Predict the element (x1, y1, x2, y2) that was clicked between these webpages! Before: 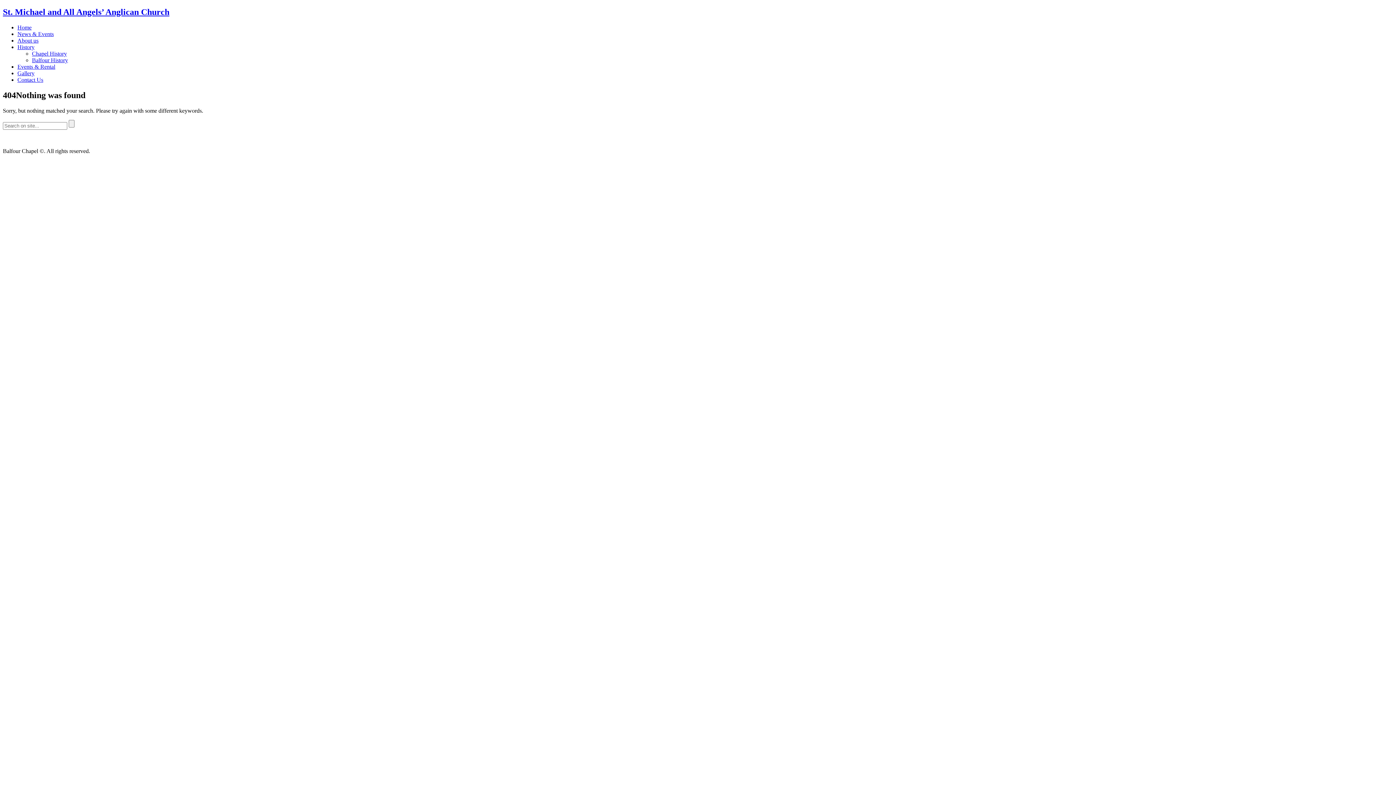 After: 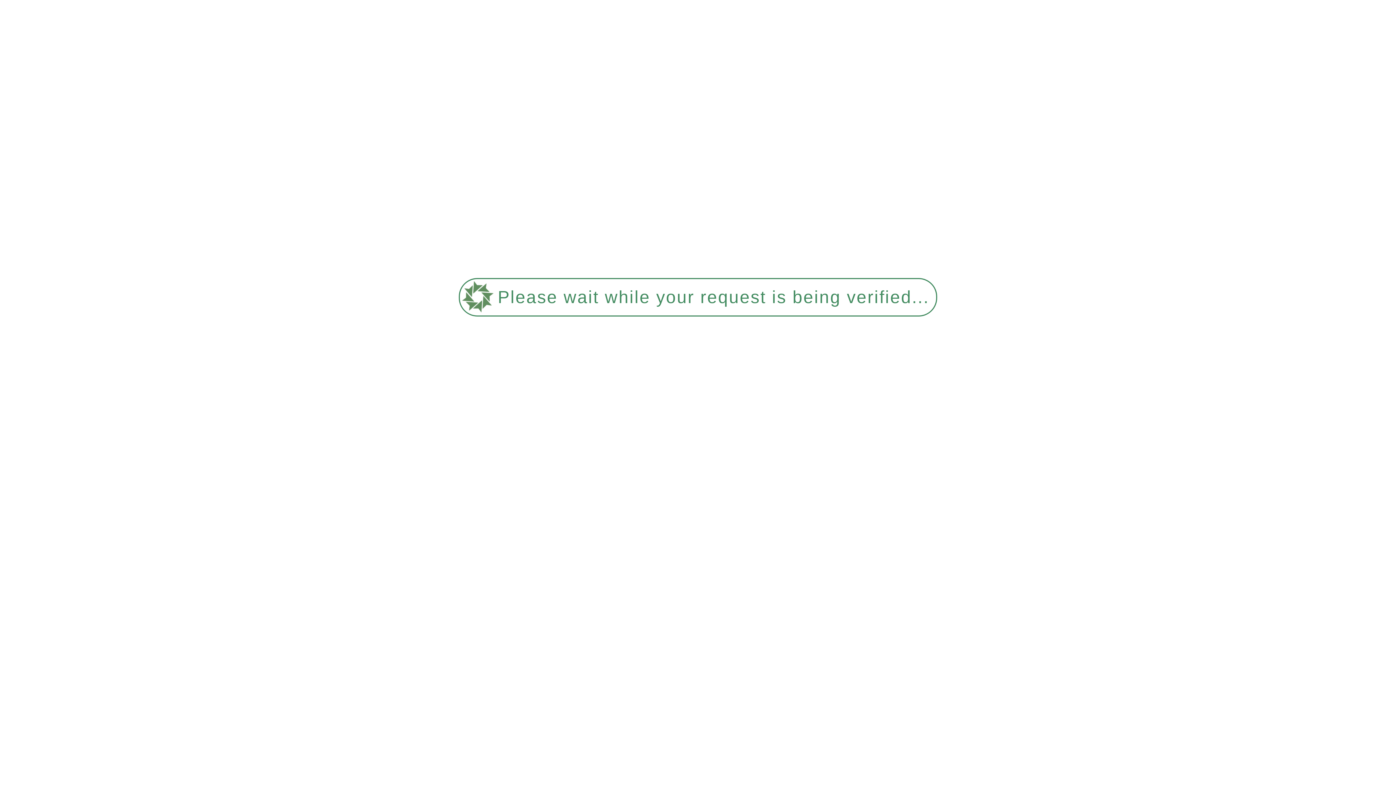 Action: bbox: (17, 37, 38, 43) label: About us